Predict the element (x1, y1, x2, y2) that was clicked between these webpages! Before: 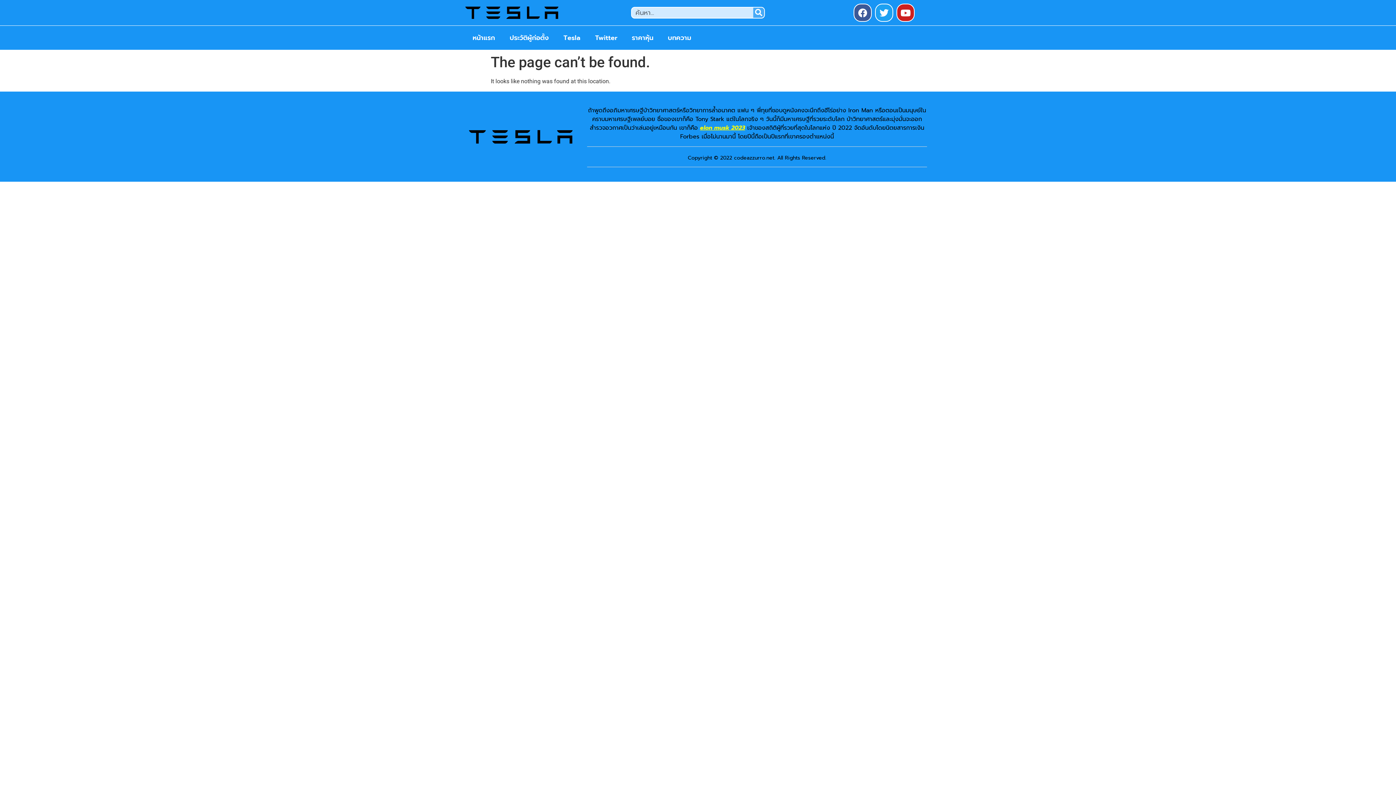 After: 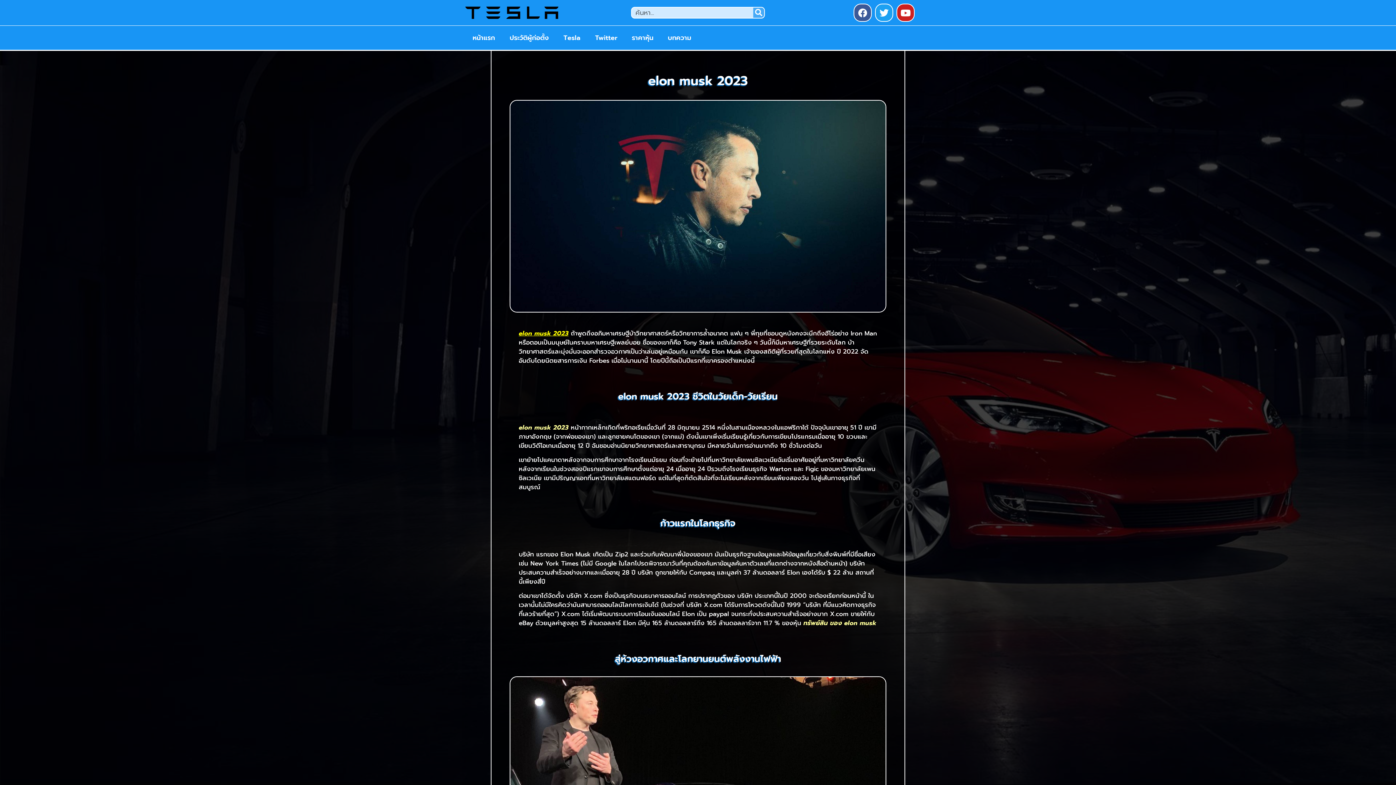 Action: label: ราคาหุ้น bbox: (624, 29, 660, 46)